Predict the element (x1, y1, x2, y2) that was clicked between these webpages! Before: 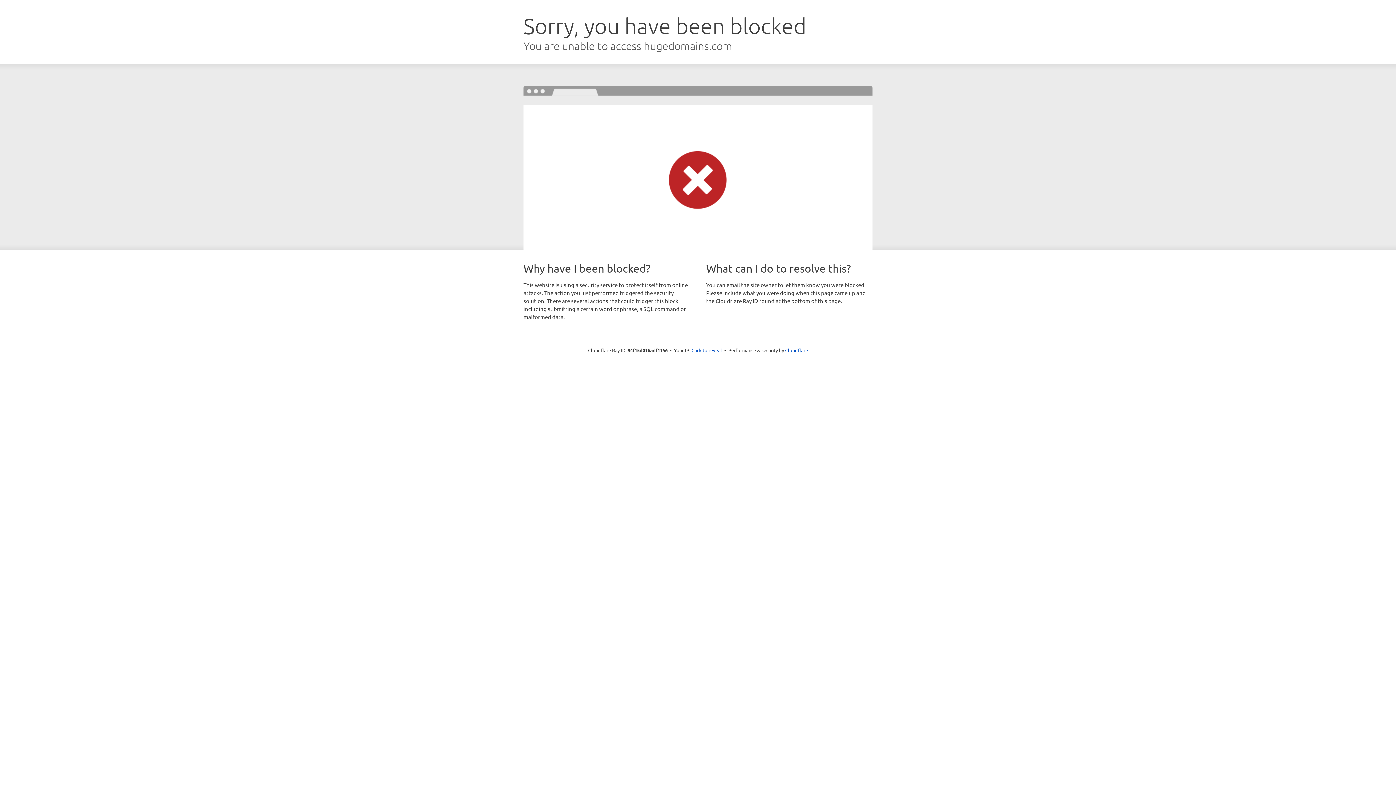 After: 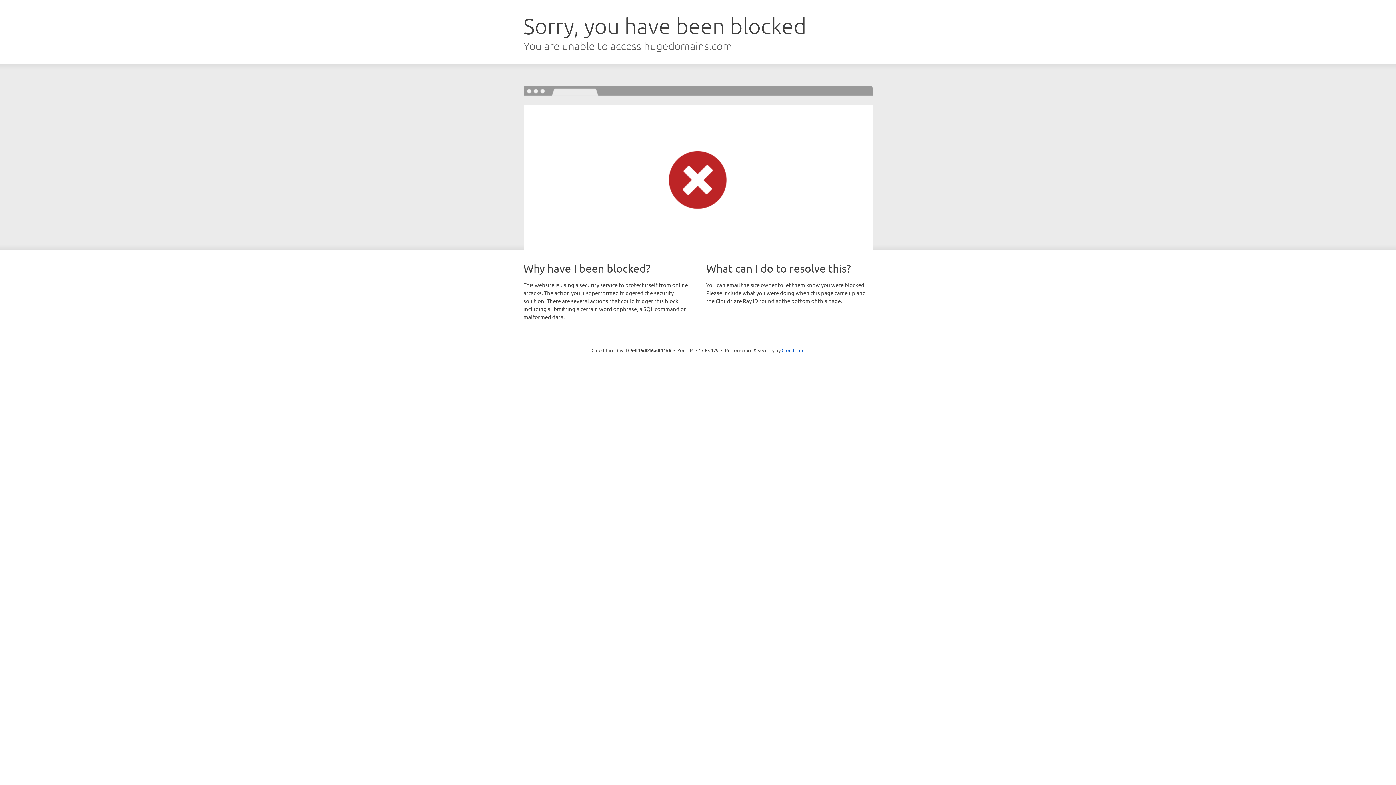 Action: label: Click to reveal bbox: (691, 346, 722, 353)